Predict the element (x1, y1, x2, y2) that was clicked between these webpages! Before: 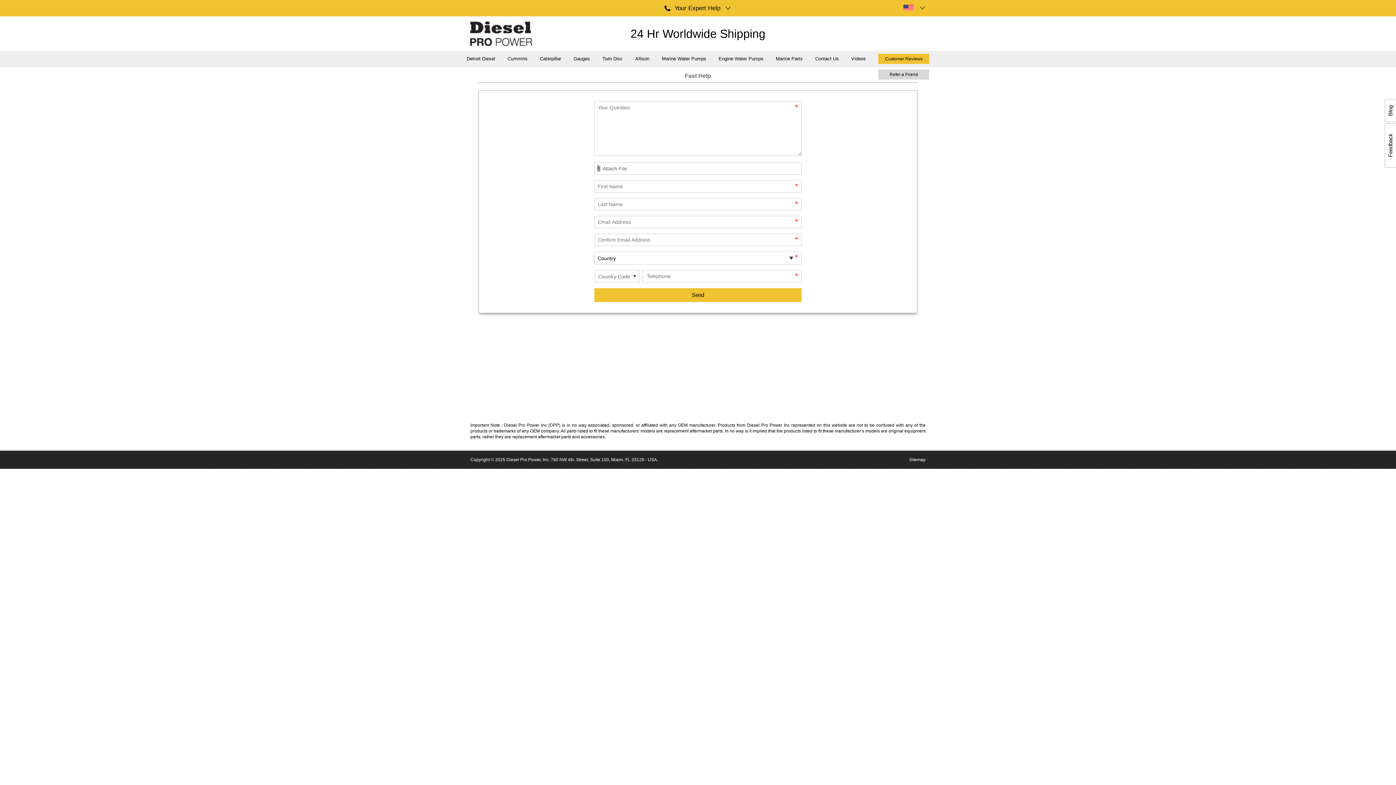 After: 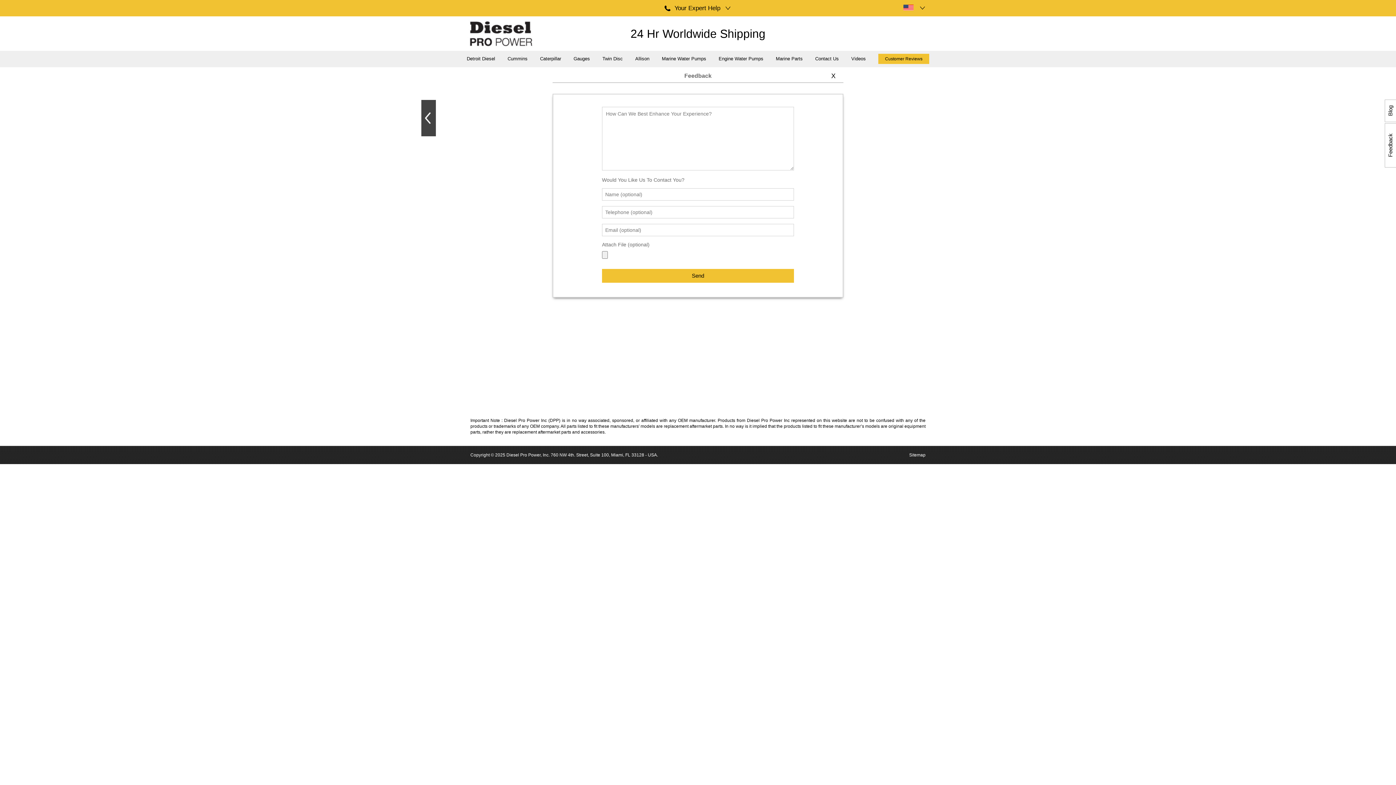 Action: bbox: (1385, 123, 1396, 167) label: Feedback